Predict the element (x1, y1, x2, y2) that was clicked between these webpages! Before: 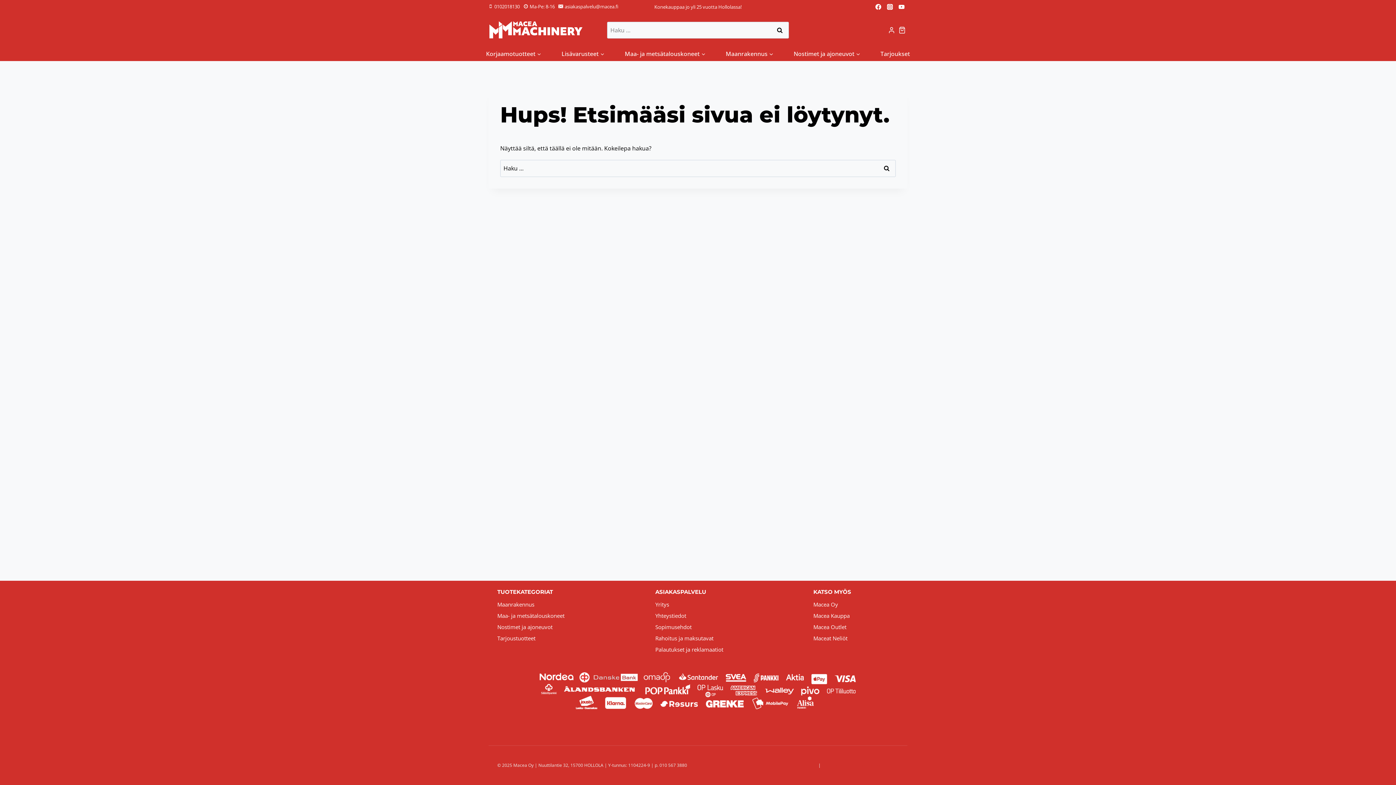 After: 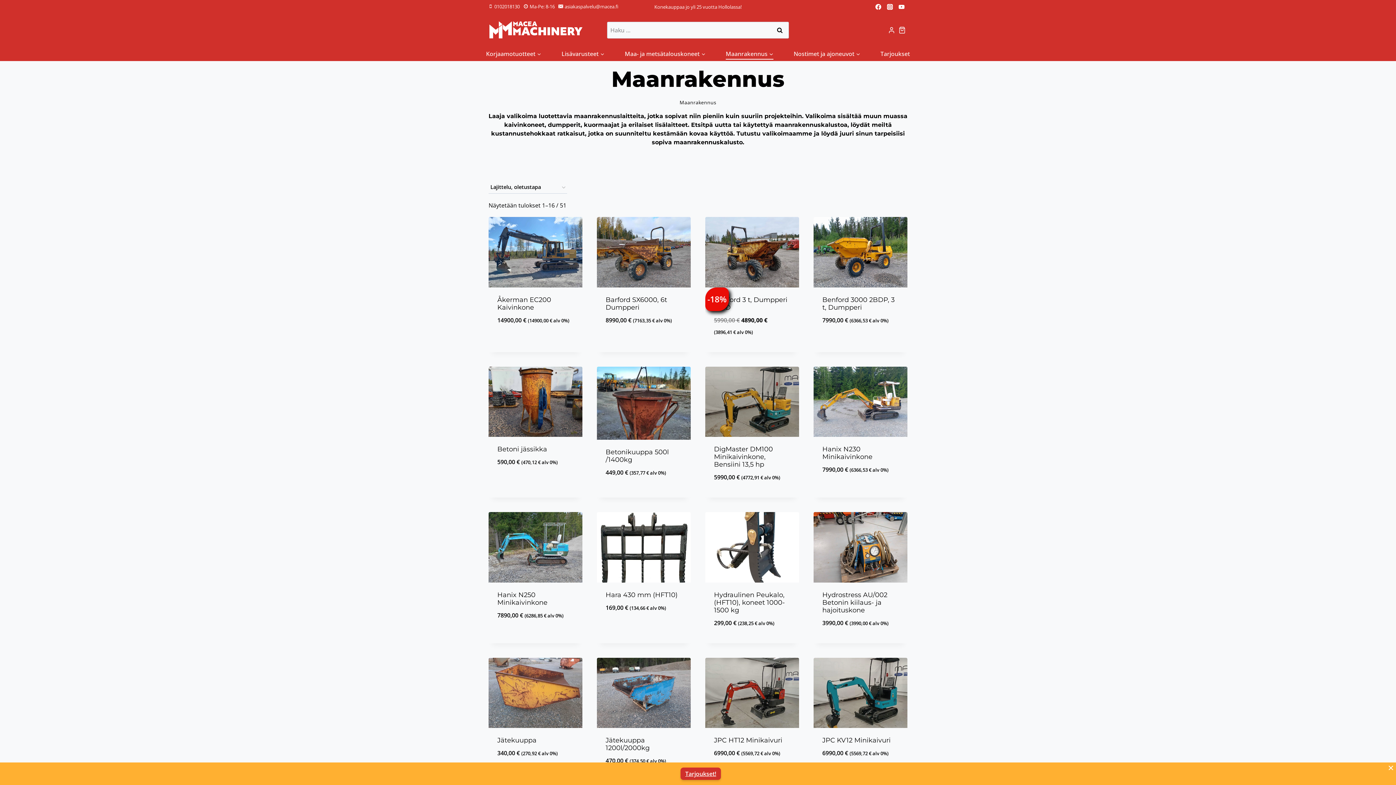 Action: bbox: (715, 47, 783, 59) label: Maanrakennus